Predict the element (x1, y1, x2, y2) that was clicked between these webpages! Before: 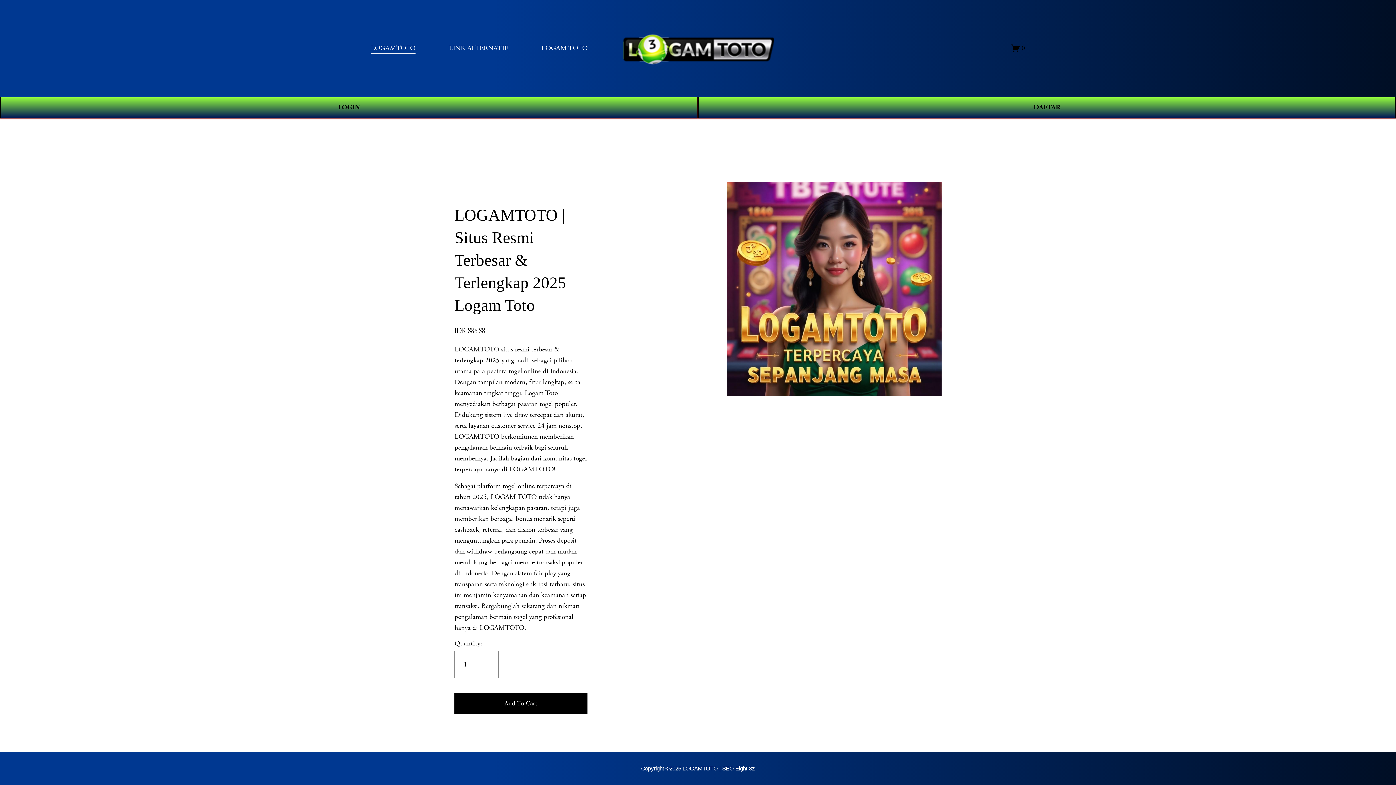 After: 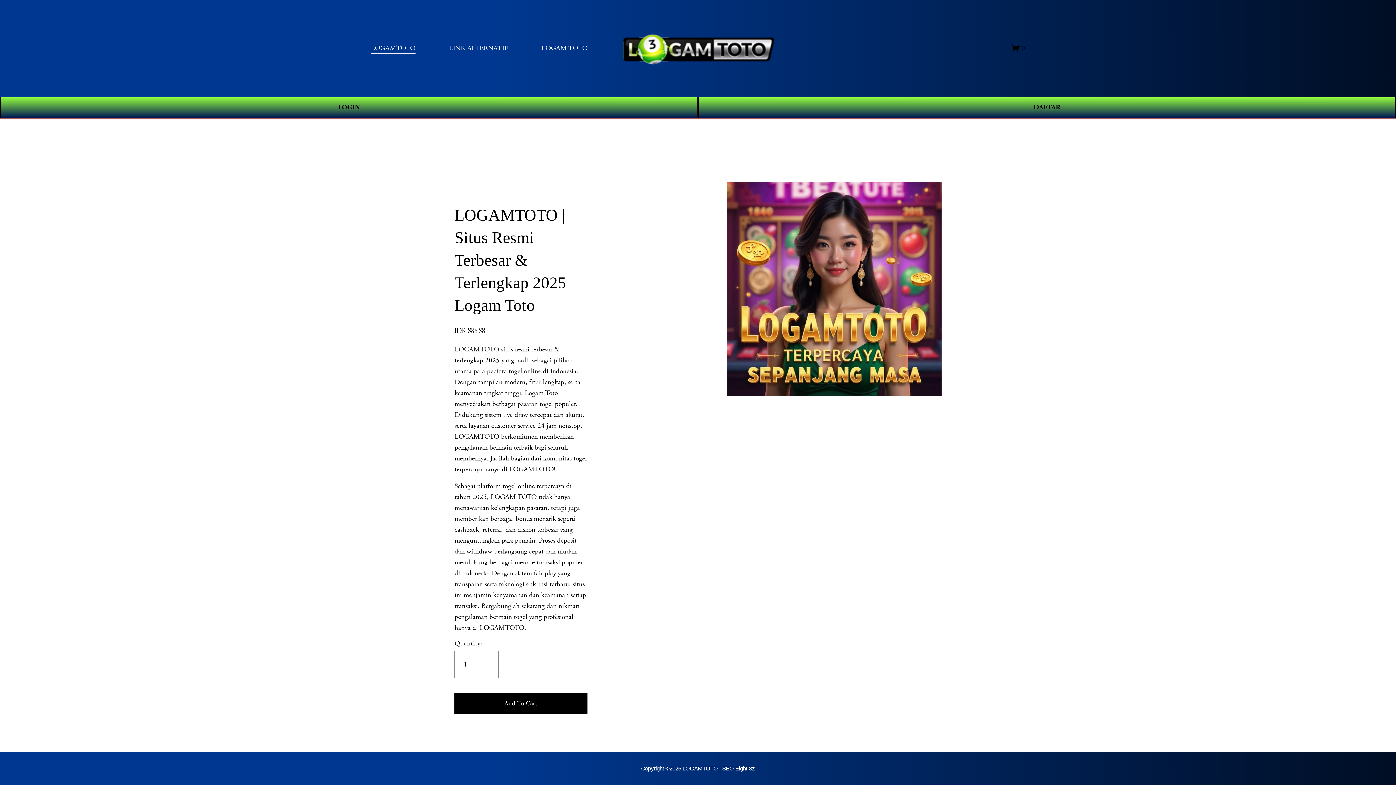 Action: label: LOGAMTOTO bbox: (370, 42, 415, 54)